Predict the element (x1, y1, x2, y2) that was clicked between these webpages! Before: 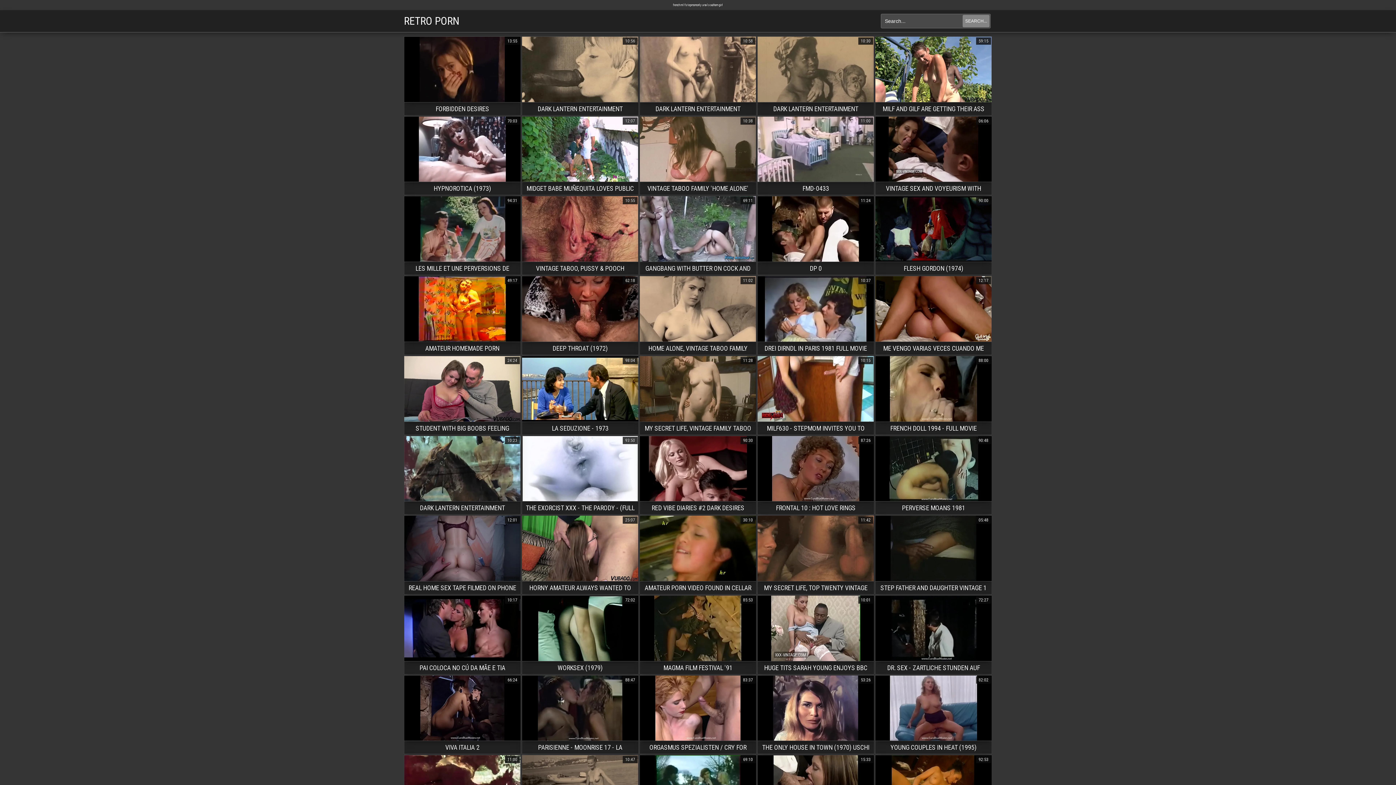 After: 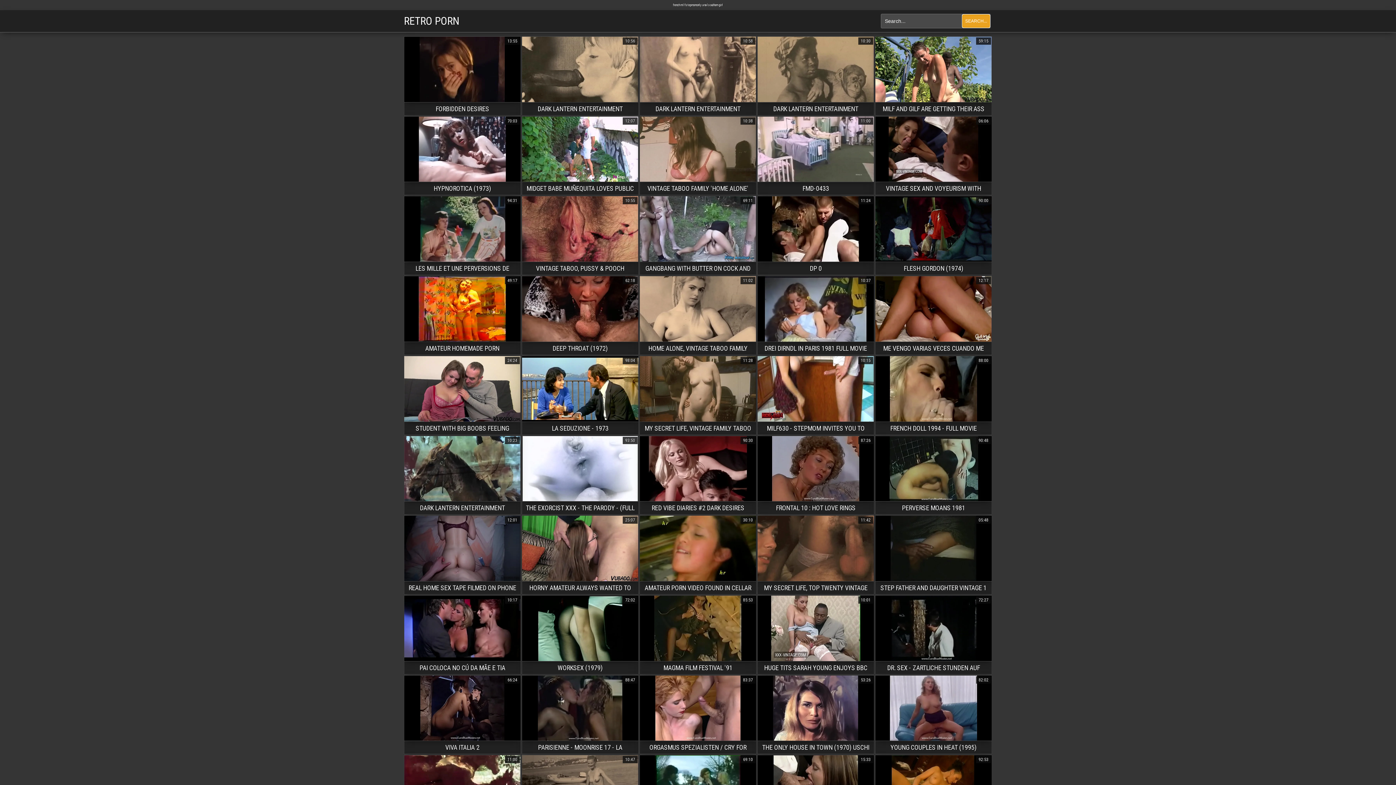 Action: label: SEARCH... bbox: (962, 14, 989, 27)